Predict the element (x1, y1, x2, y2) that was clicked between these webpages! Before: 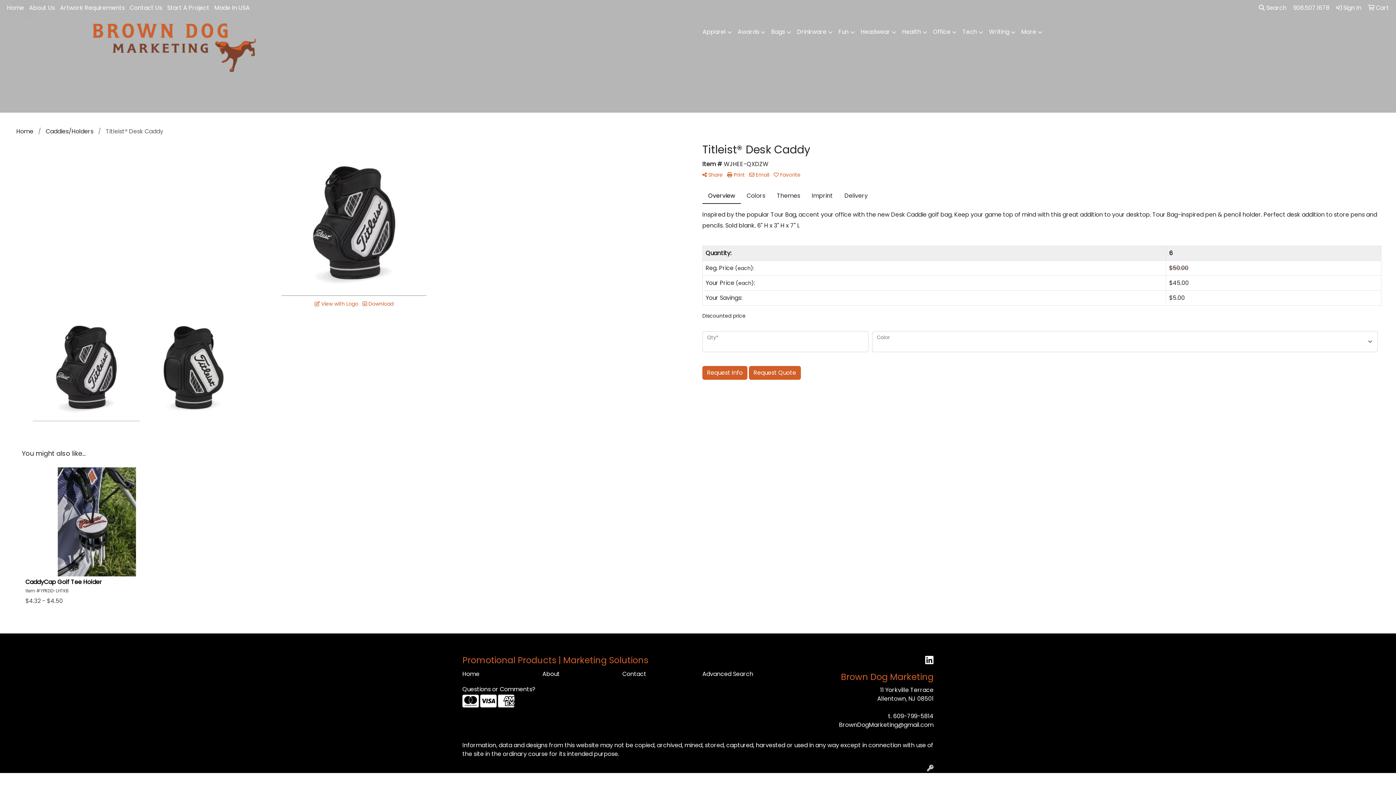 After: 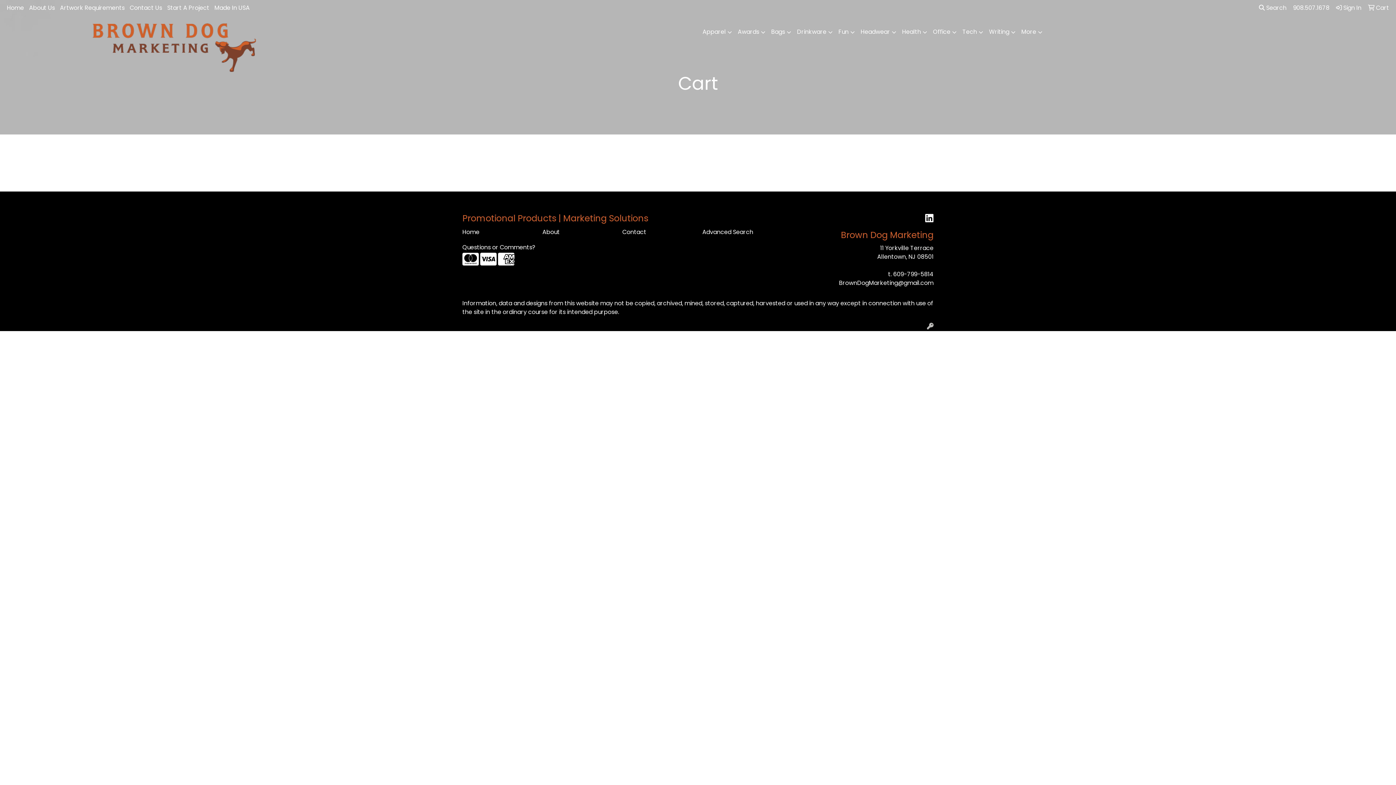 Action: label:  Cart bbox: (1365, 0, 1392, 16)